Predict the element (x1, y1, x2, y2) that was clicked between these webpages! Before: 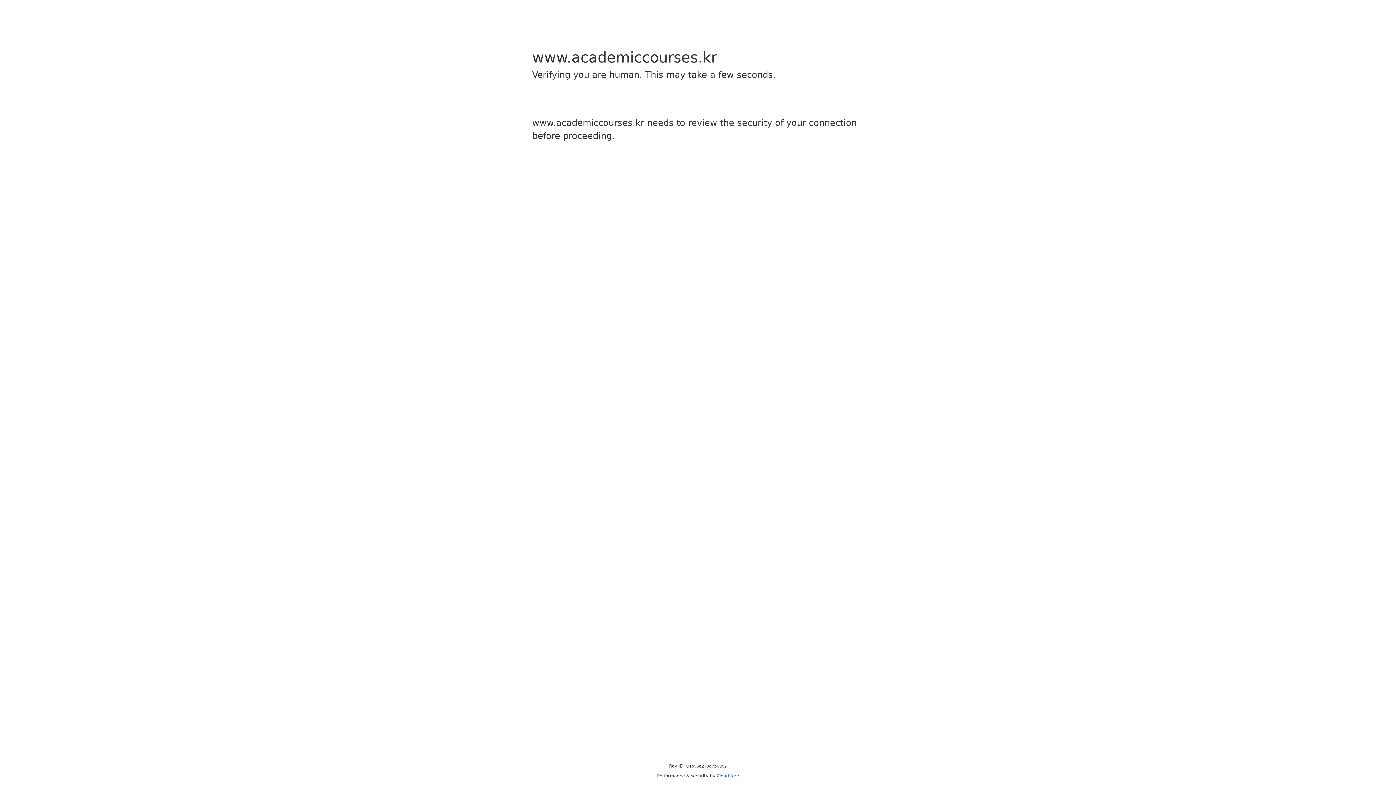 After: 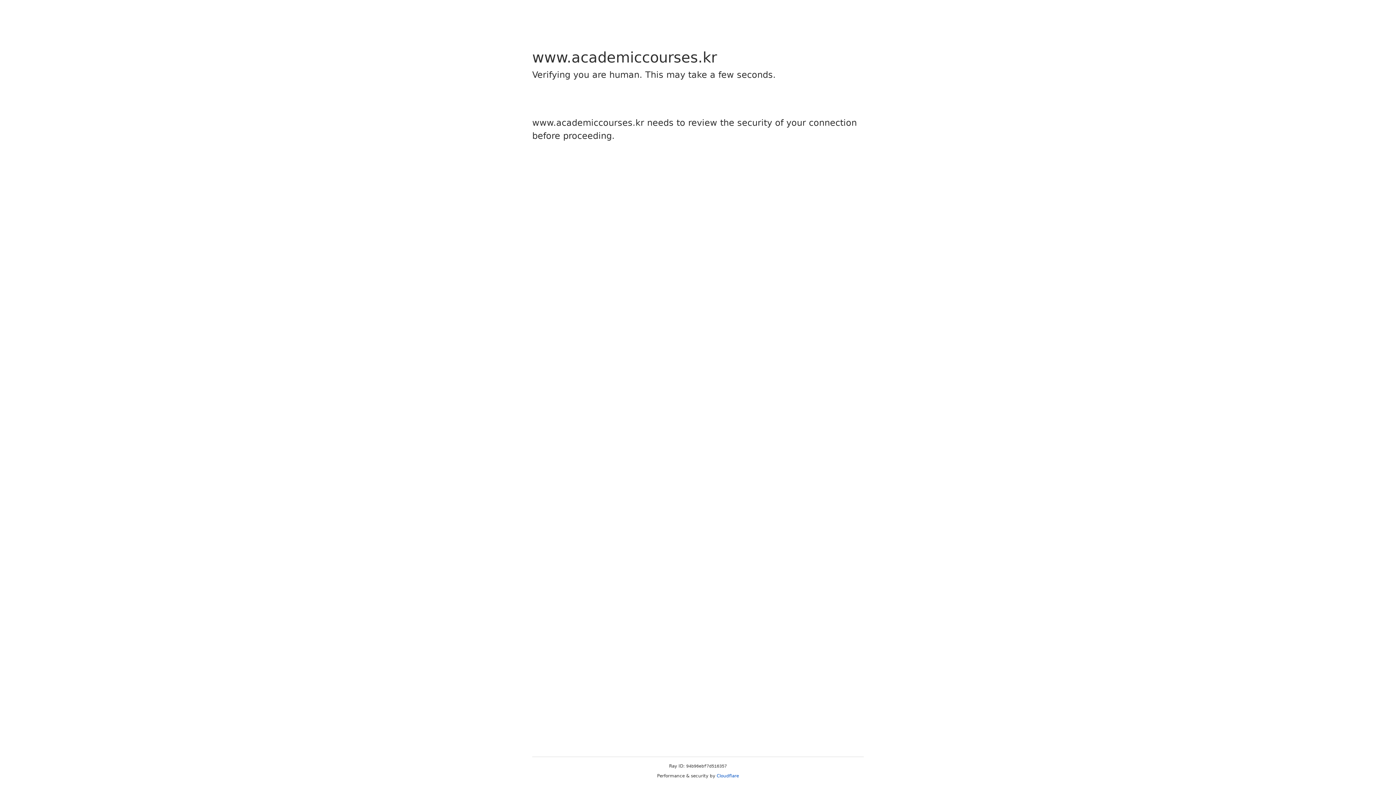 Action: label: Cloudflare bbox: (716, 773, 739, 778)